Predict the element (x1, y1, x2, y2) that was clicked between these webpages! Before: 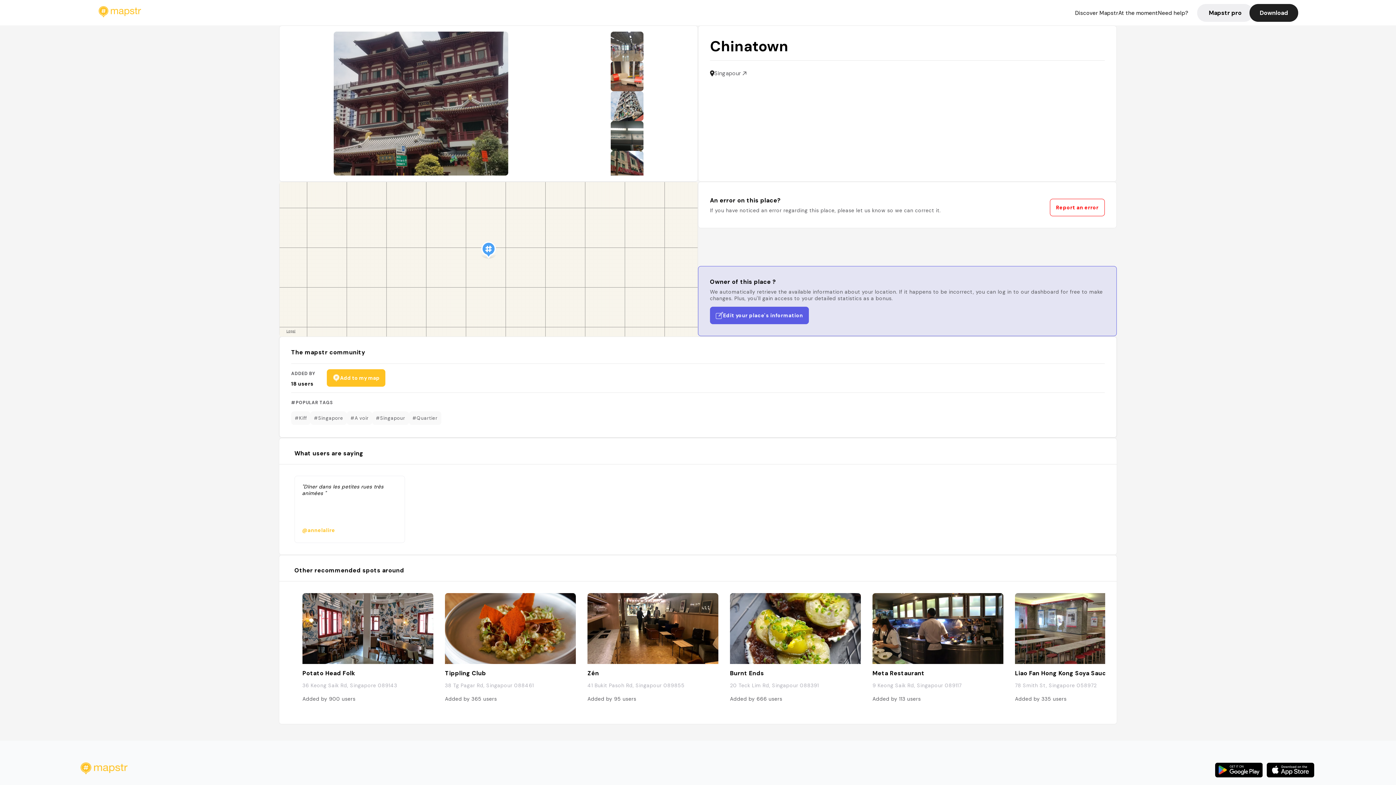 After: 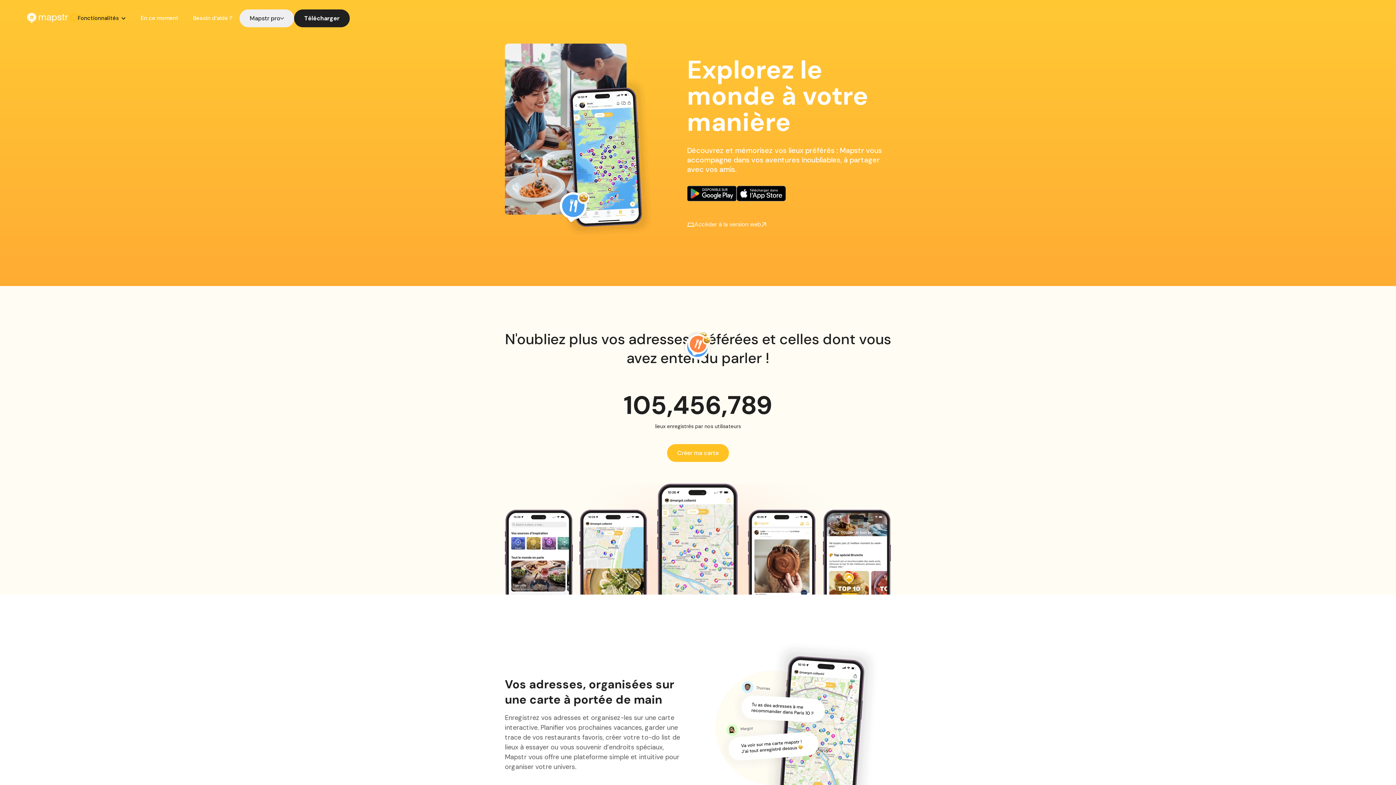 Action: bbox: (1266, 771, 1316, 778)